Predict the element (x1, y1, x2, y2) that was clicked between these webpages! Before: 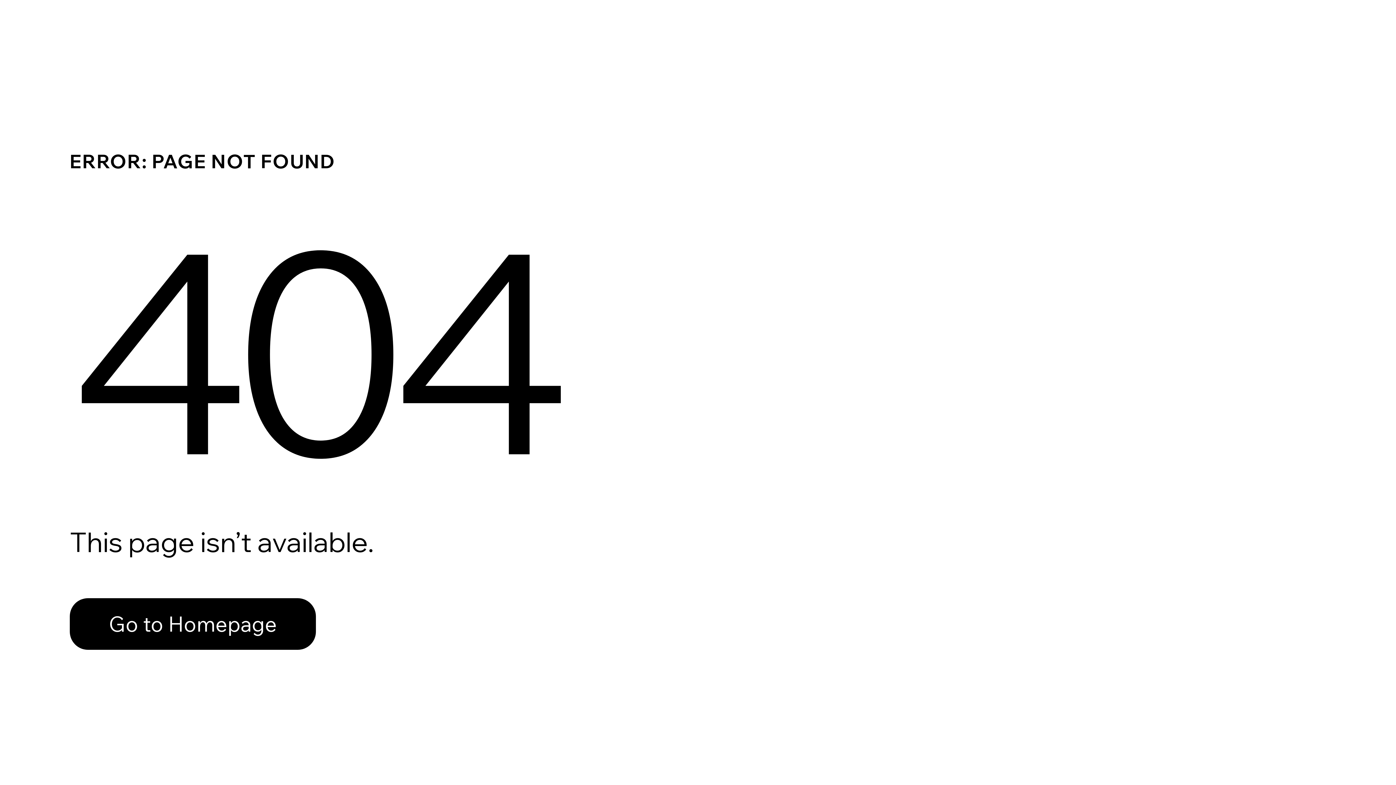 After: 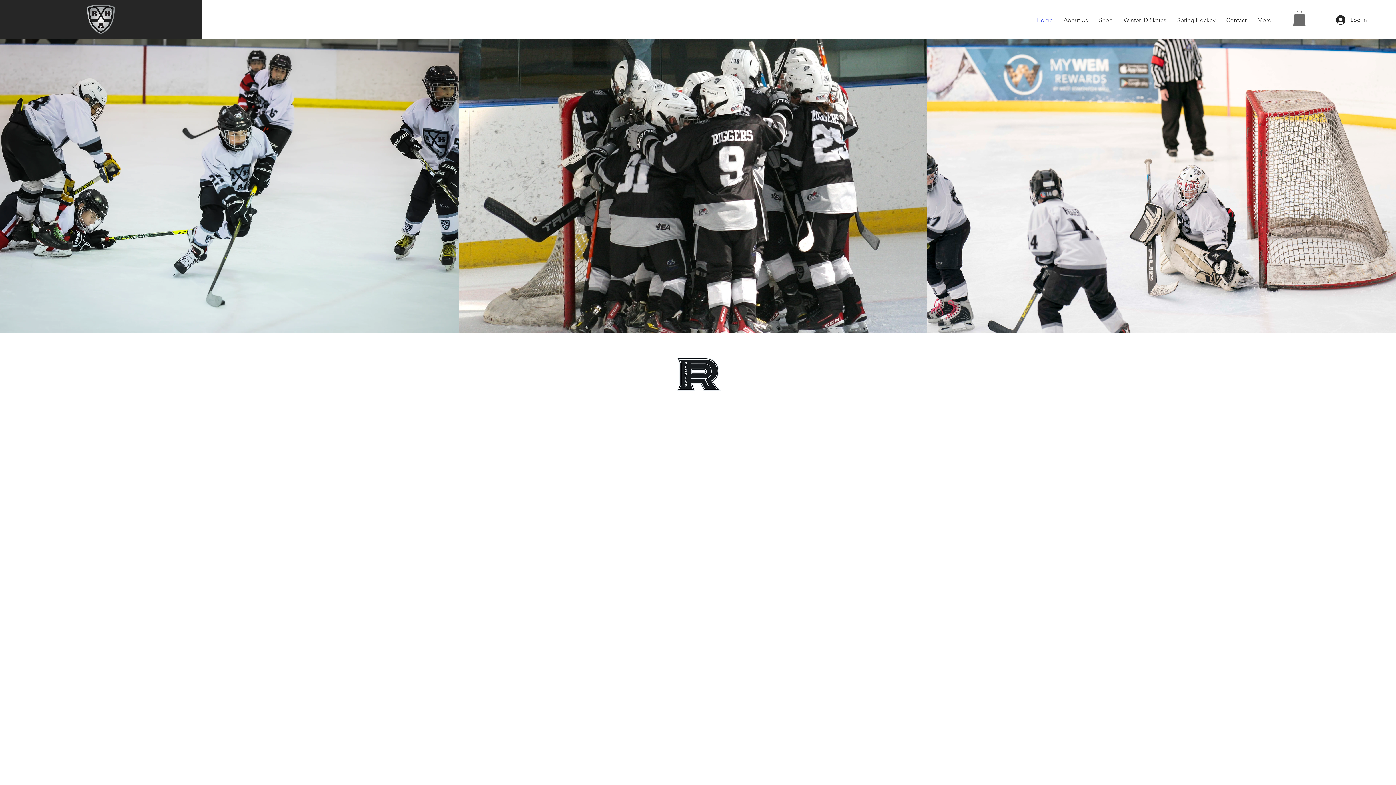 Action: label: Go to Homepage bbox: (69, 598, 316, 650)